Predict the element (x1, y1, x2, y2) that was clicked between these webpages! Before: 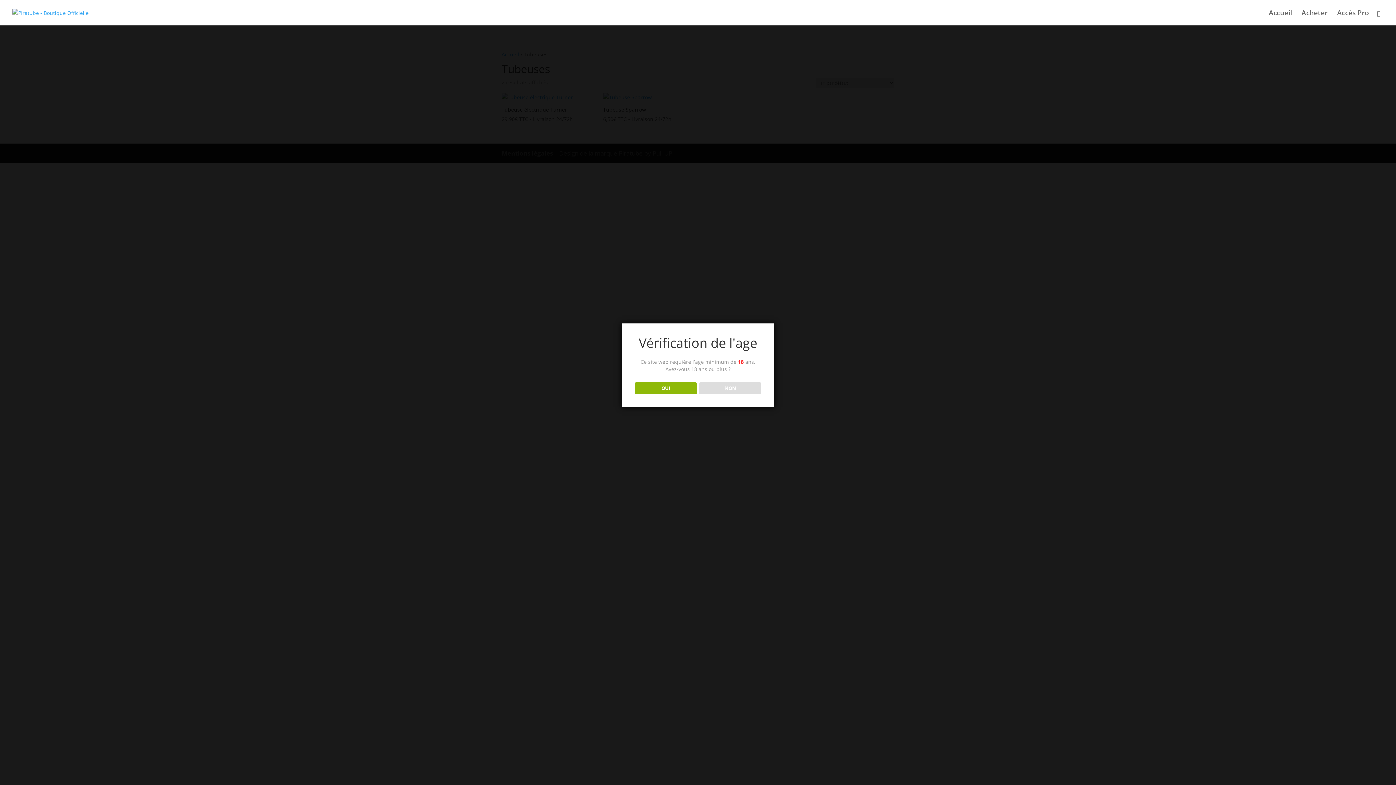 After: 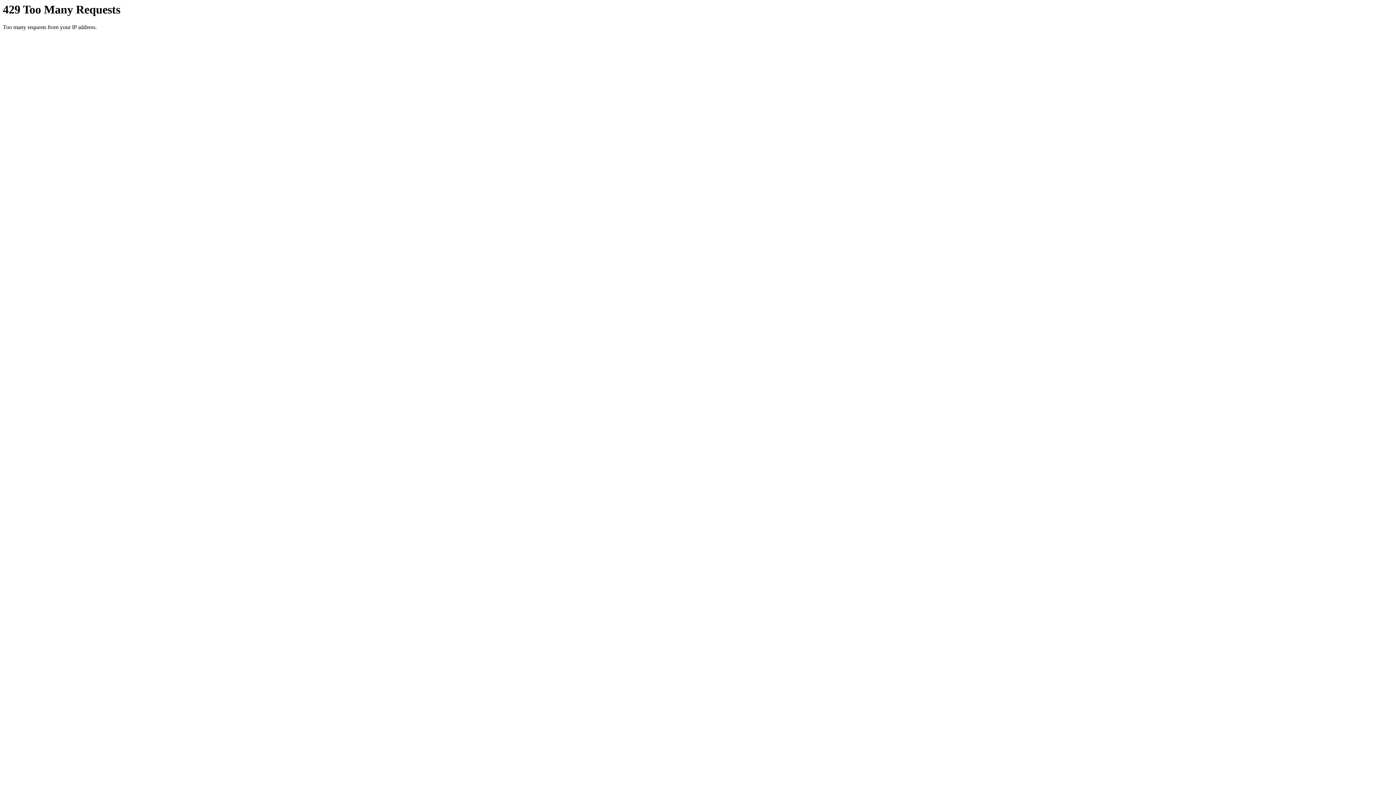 Action: bbox: (1269, 10, 1292, 25) label: Accueil